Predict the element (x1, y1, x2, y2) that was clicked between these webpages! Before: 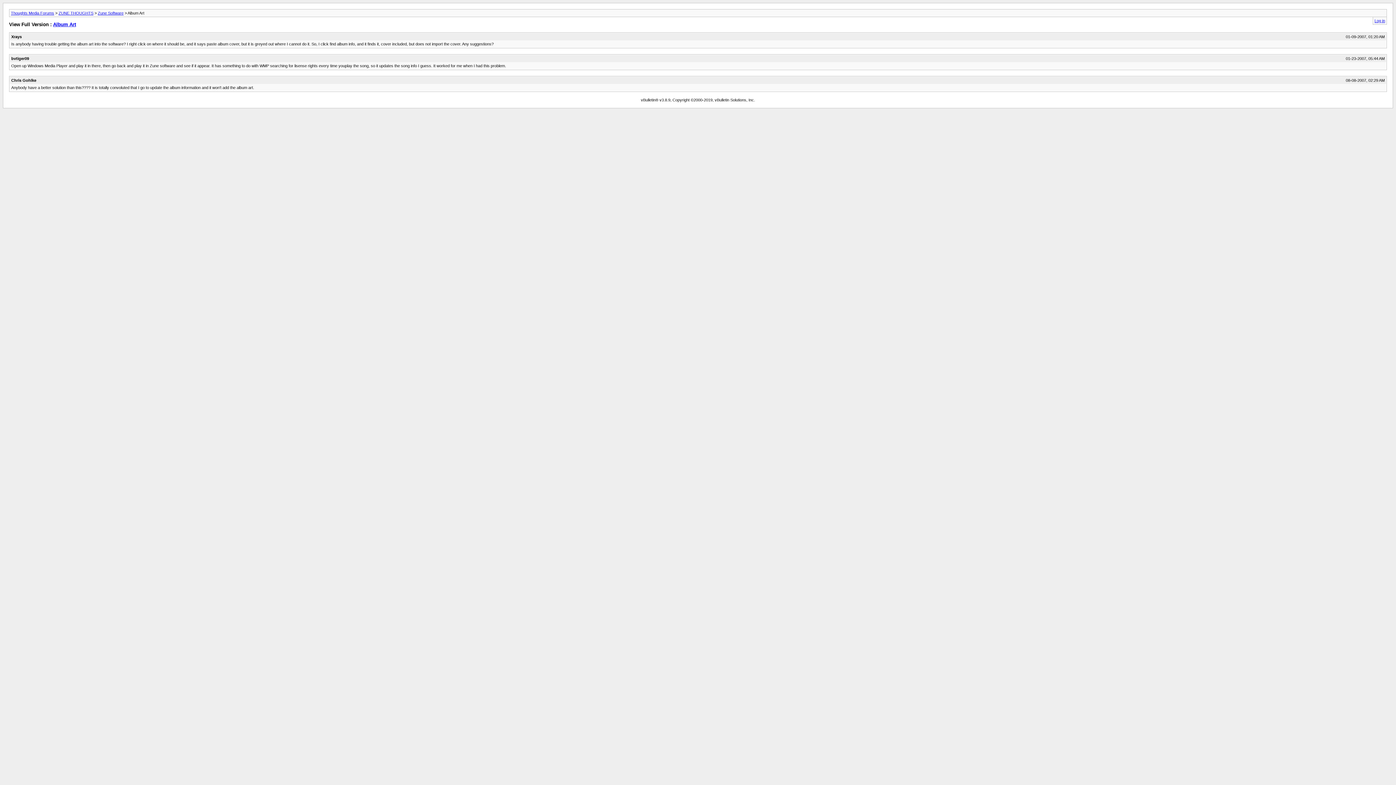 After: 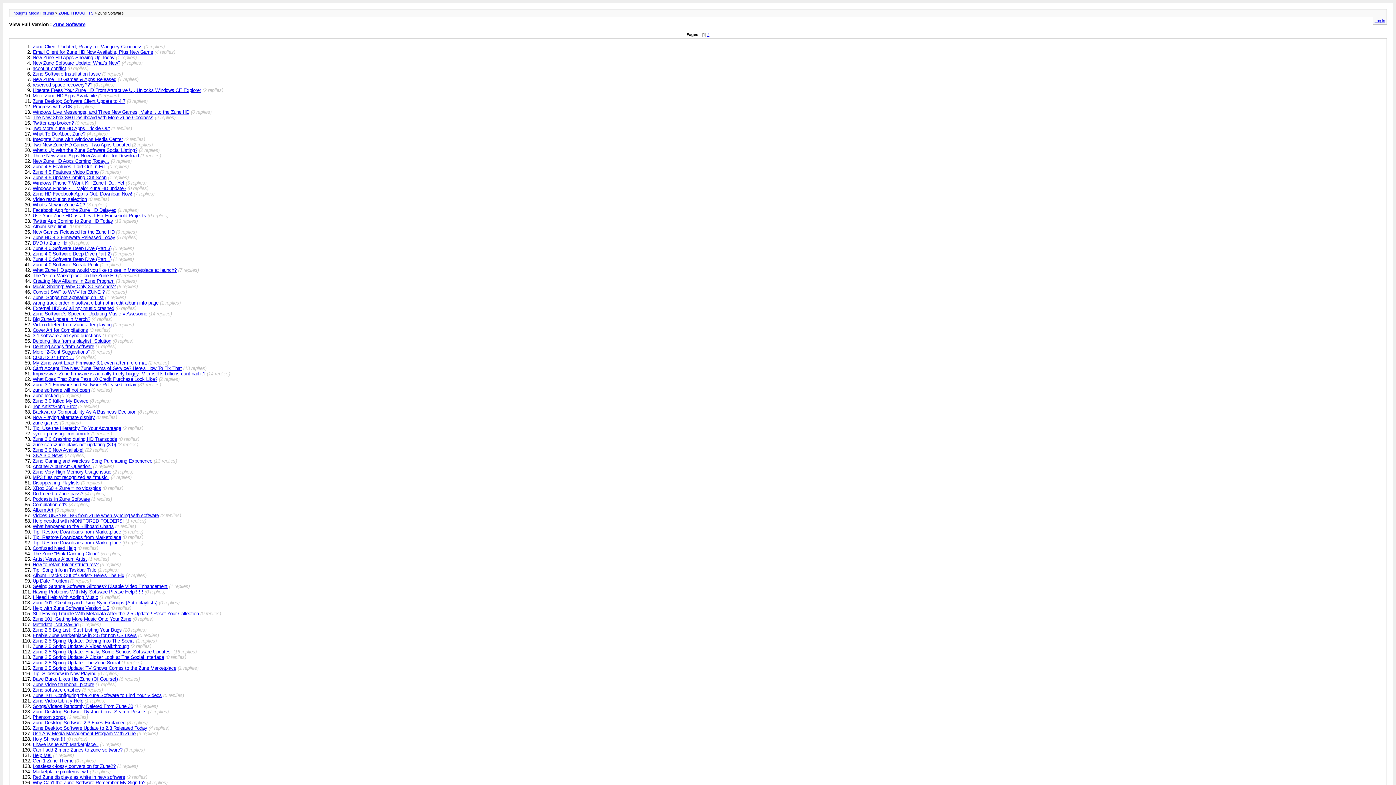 Action: label: Zune Software bbox: (97, 10, 123, 15)